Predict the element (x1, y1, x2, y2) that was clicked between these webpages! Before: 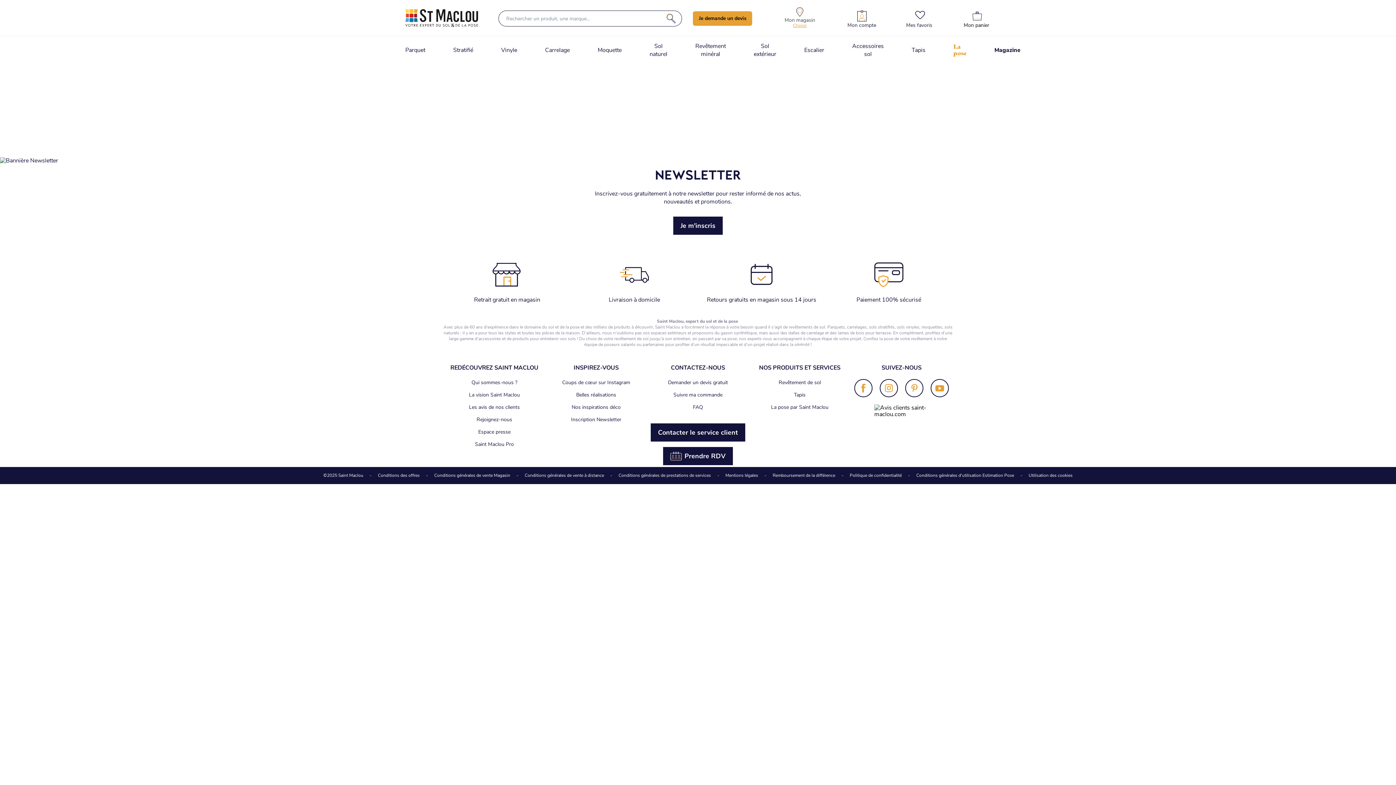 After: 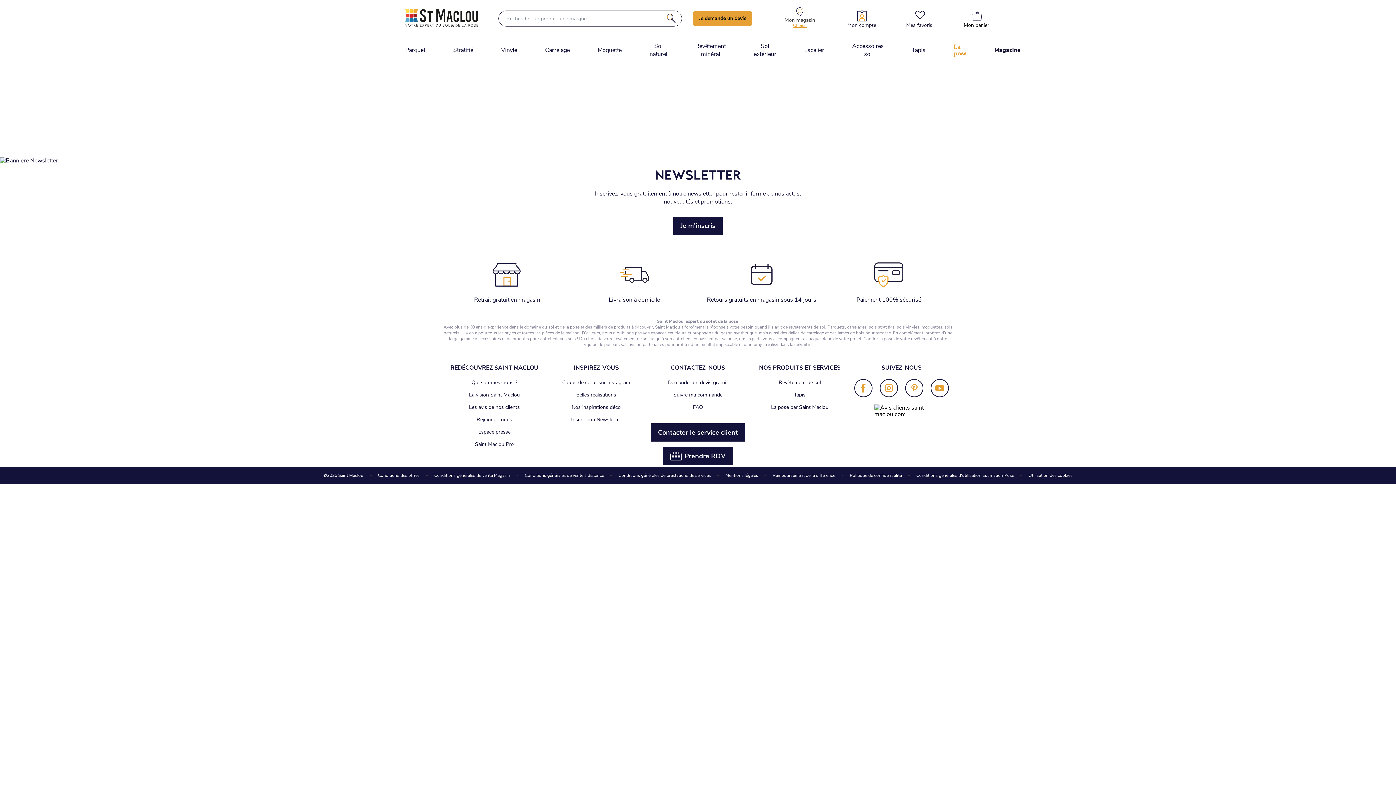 Action: label: Conditions générales de vente Magasin bbox: (434, 473, 510, 478)